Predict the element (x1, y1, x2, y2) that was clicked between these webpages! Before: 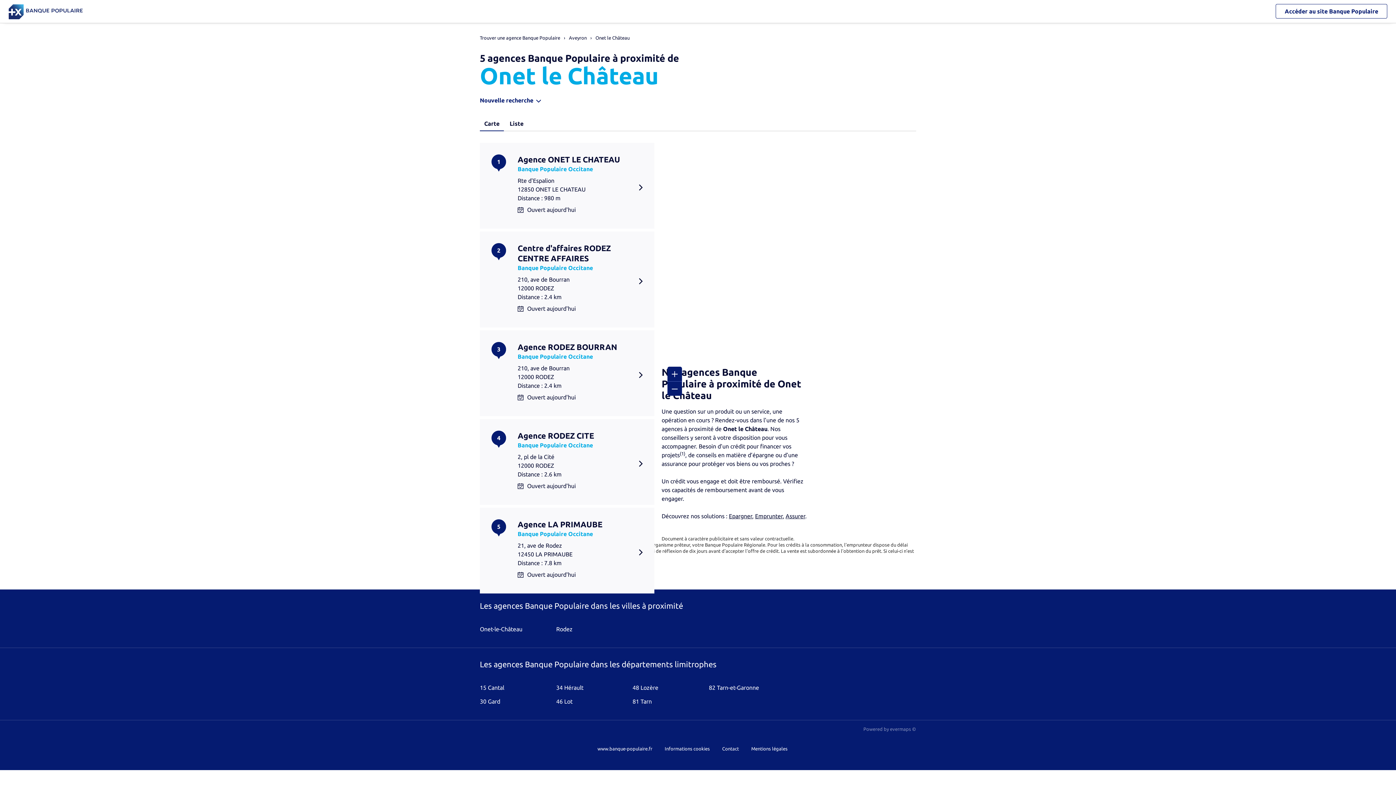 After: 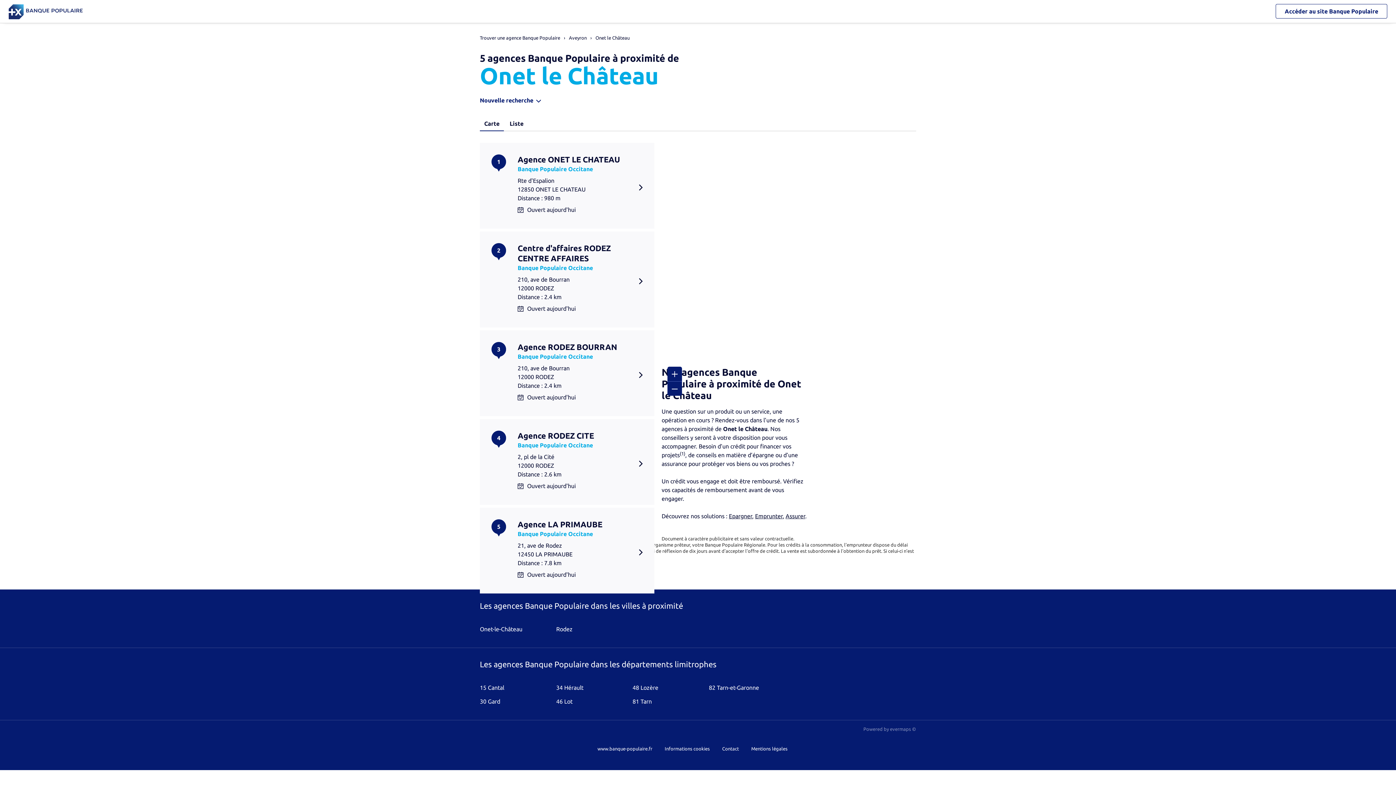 Action: bbox: (595, 35, 629, 40) label: Onet le Château